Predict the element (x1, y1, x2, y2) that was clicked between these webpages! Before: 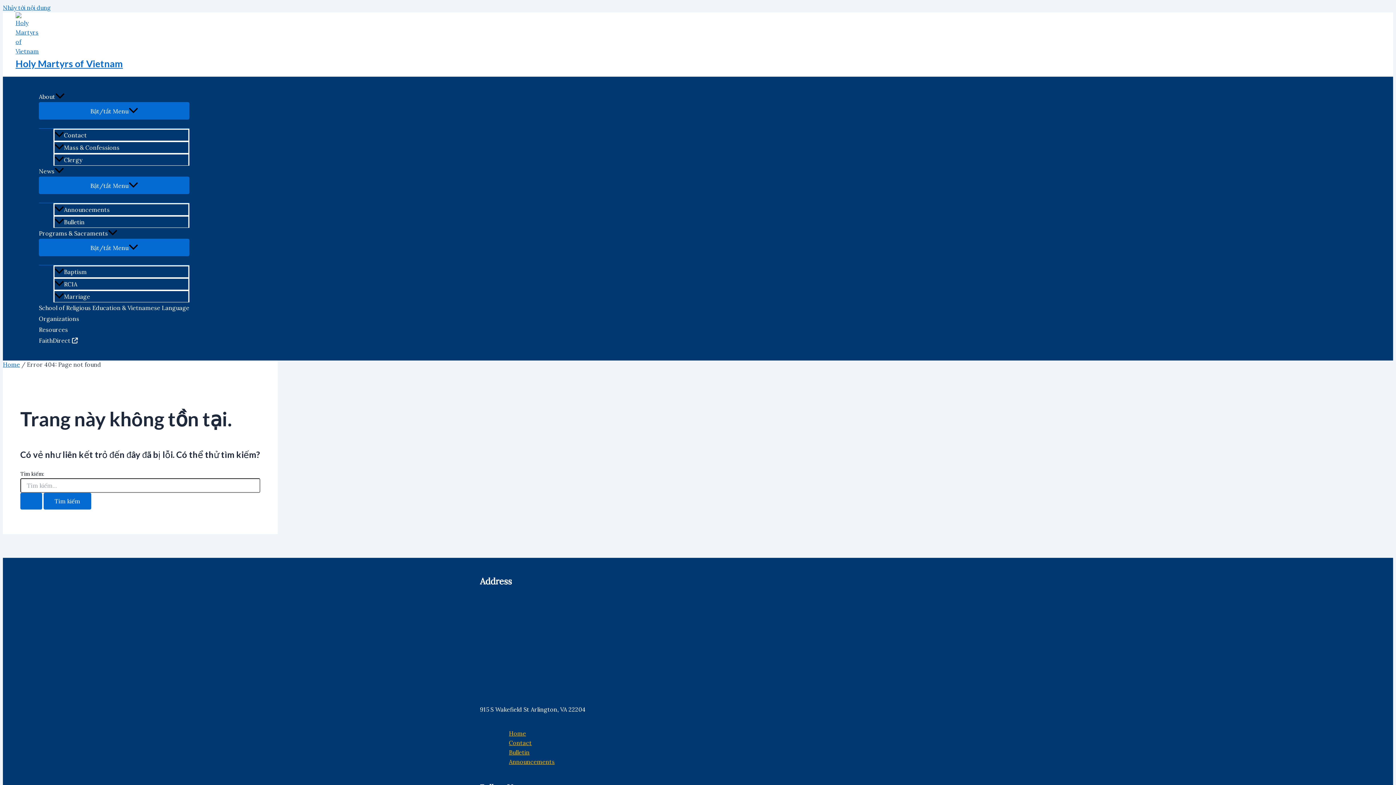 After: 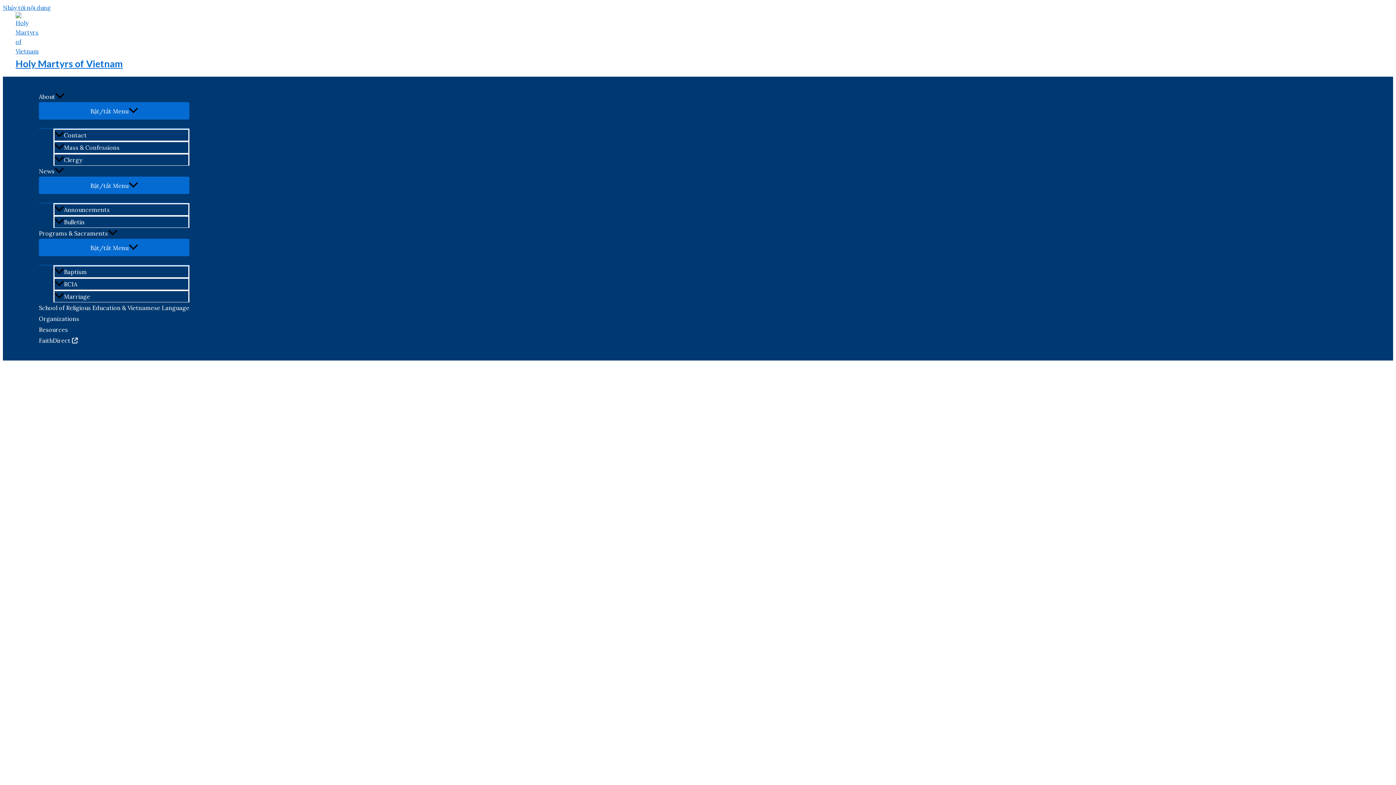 Action: label: Home bbox: (509, 728, 526, 738)